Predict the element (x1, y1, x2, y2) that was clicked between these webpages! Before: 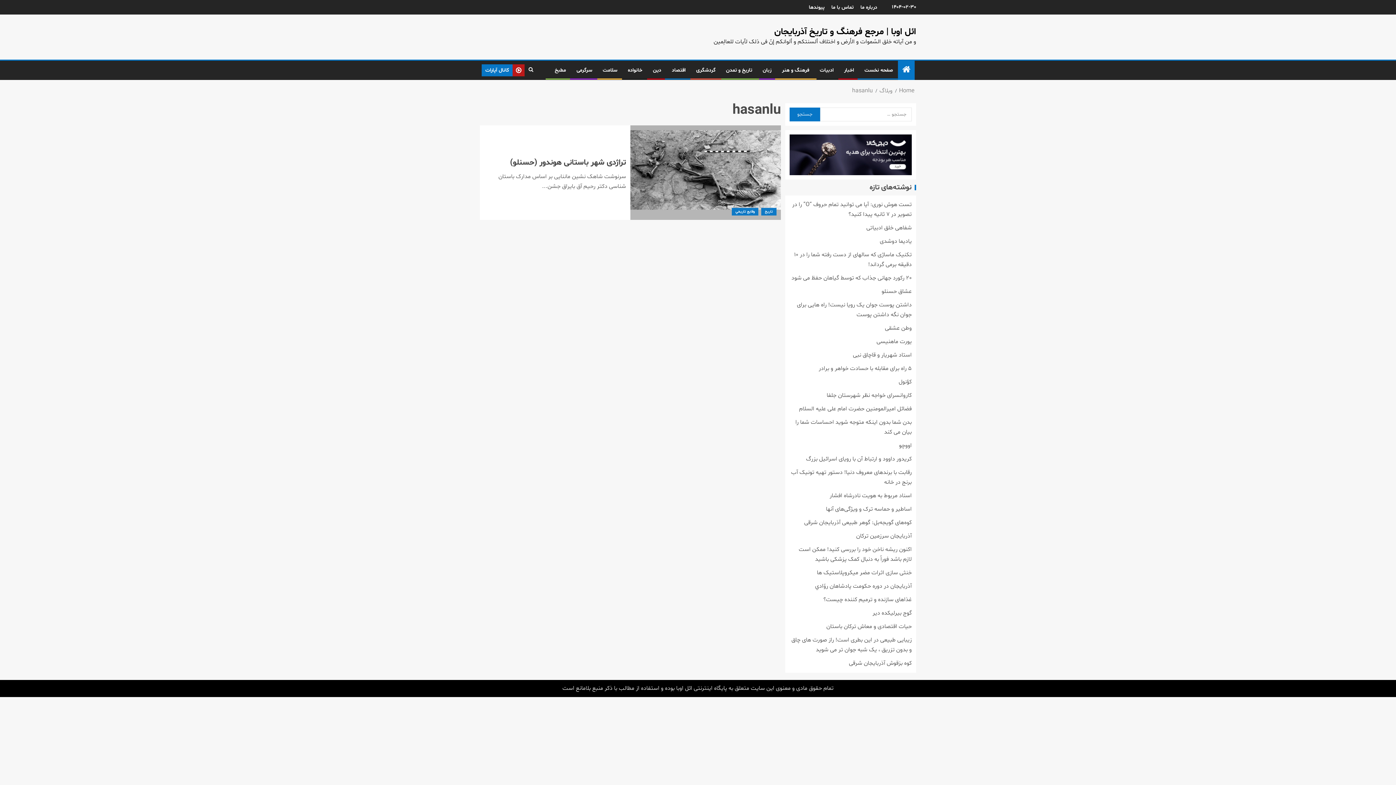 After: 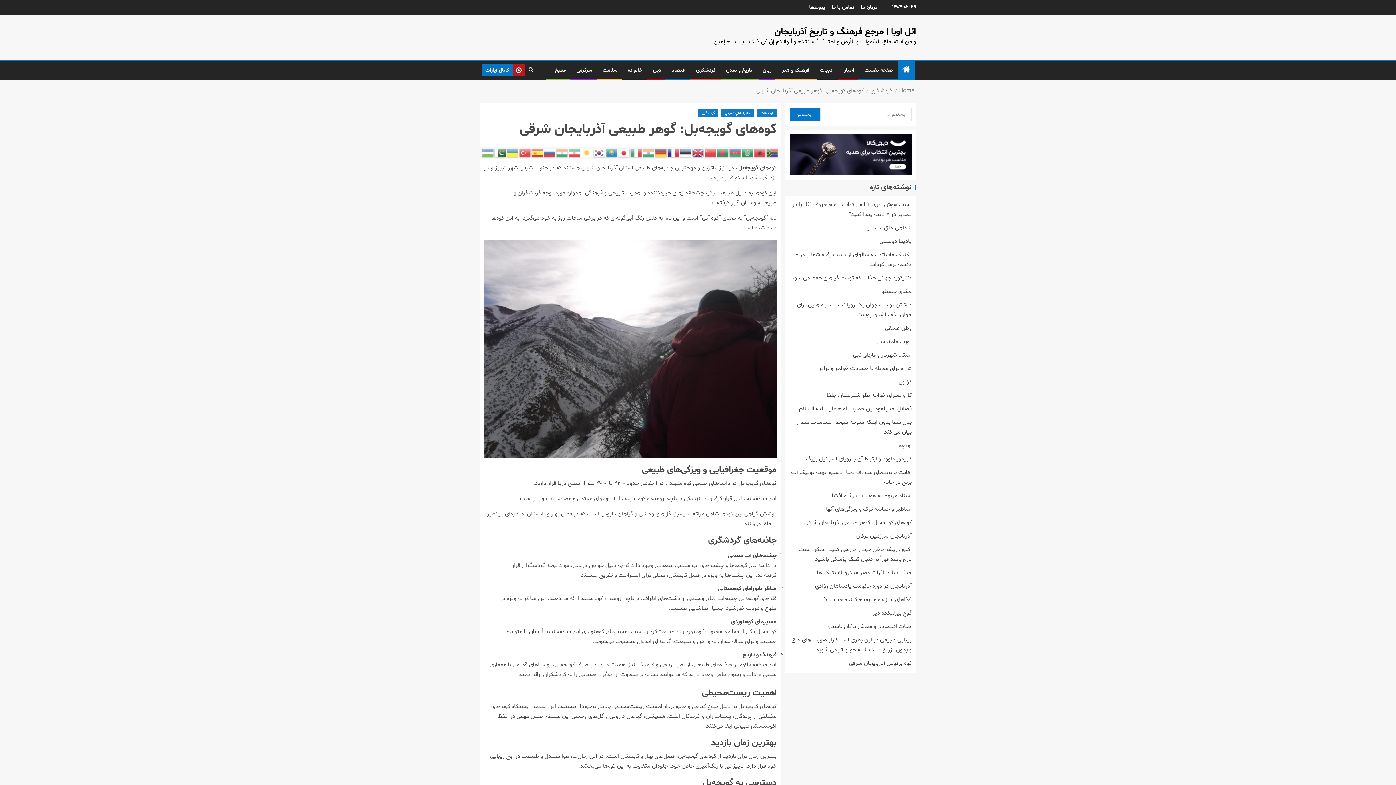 Action: label: کوه‌های گویجه‌بل: گوهر طبیعی آذربایجان شرقی bbox: (804, 518, 912, 526)